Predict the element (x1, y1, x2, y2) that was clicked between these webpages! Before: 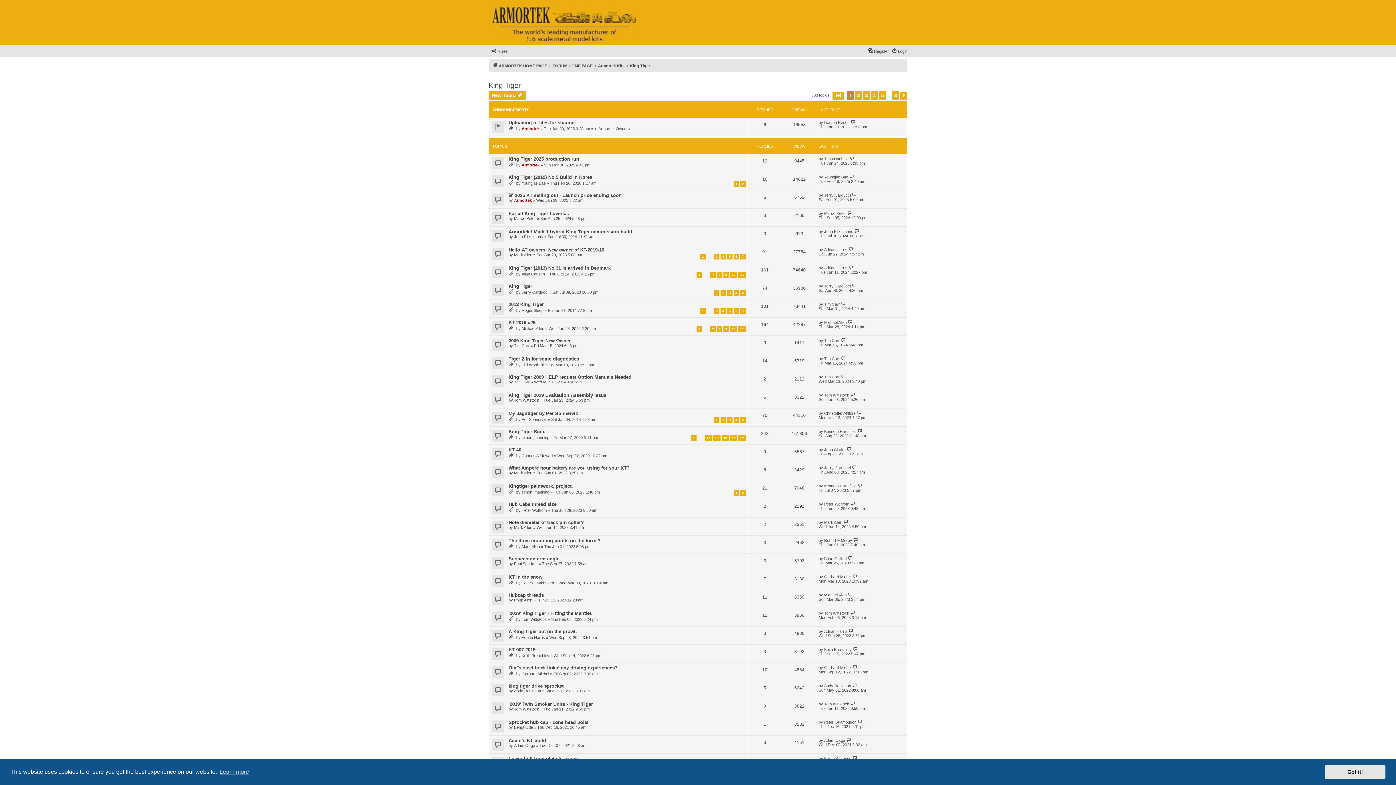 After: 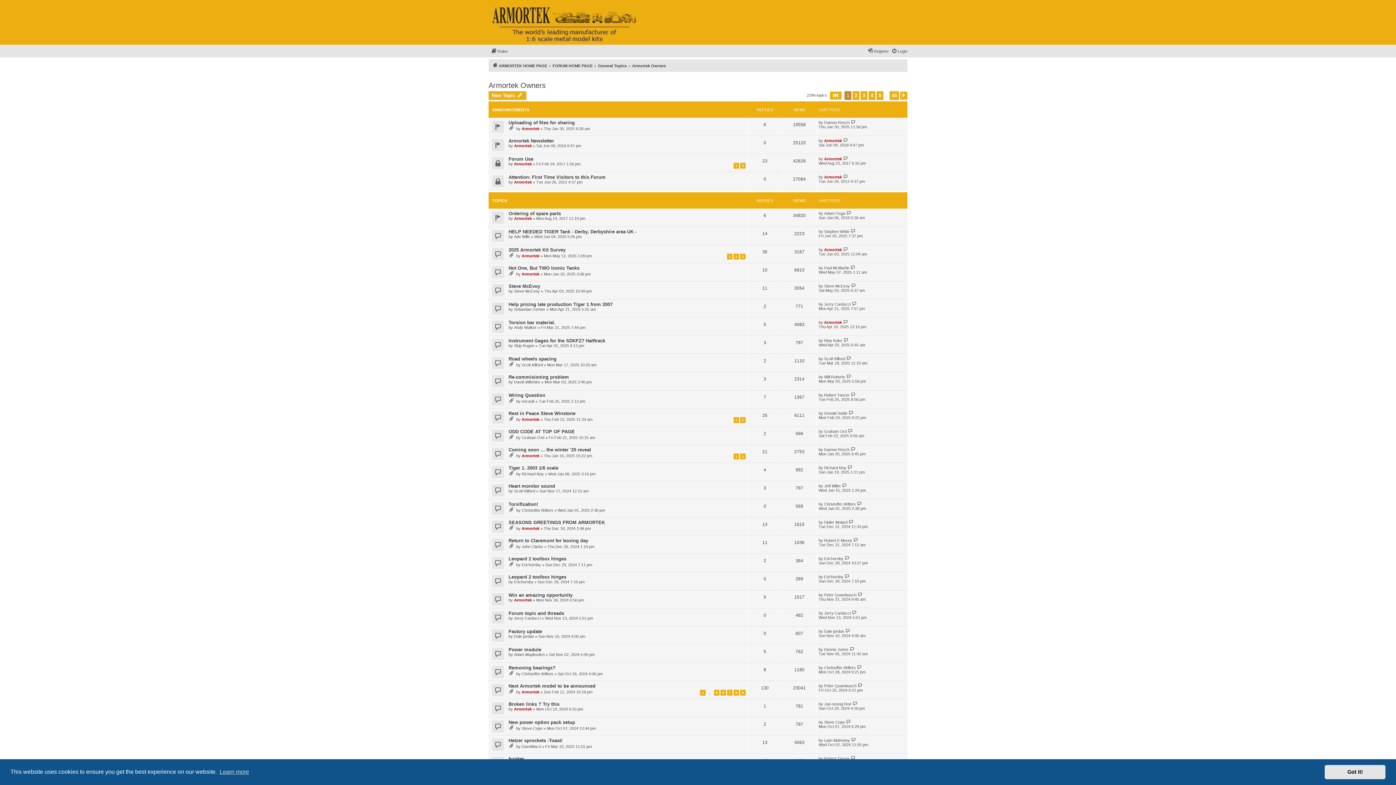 Action: label: Armortek Owners bbox: (598, 126, 630, 130)